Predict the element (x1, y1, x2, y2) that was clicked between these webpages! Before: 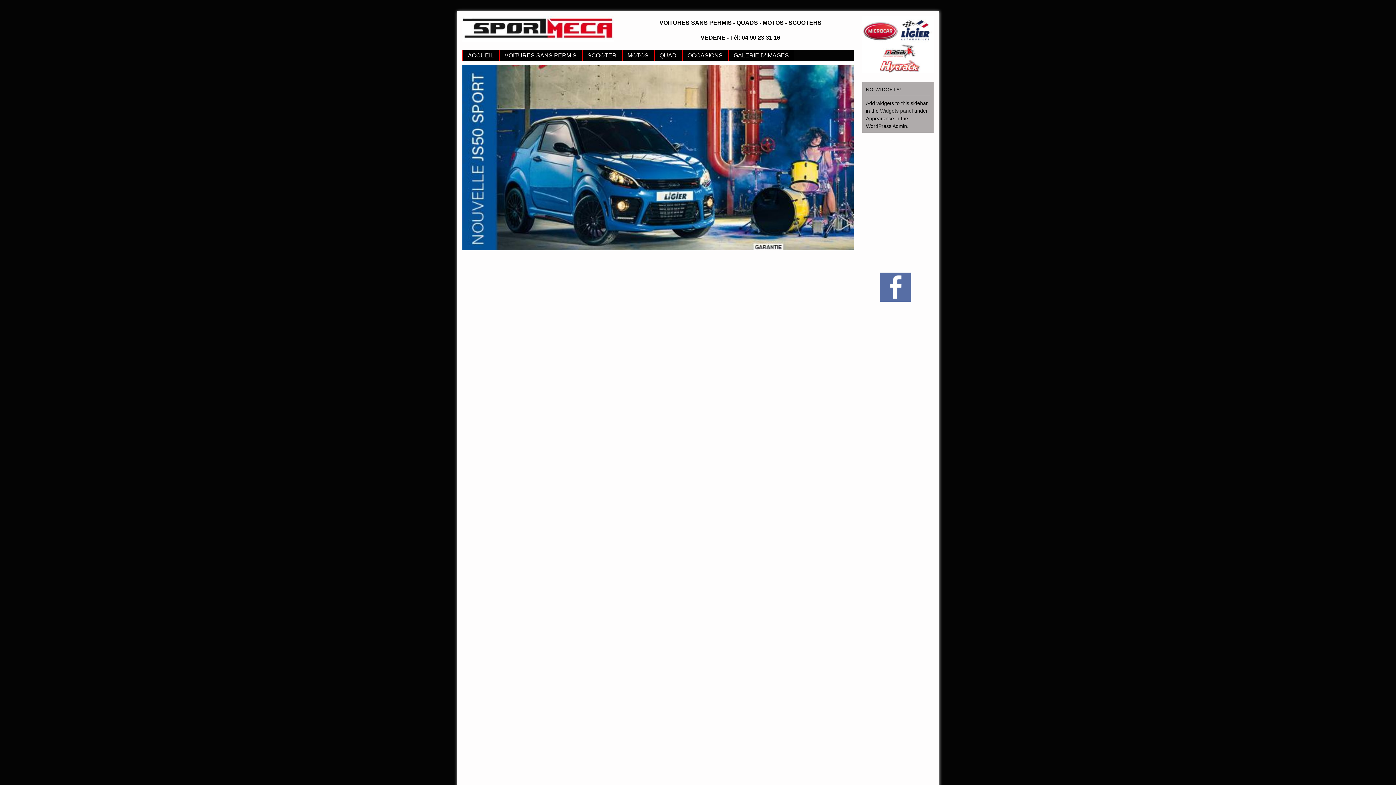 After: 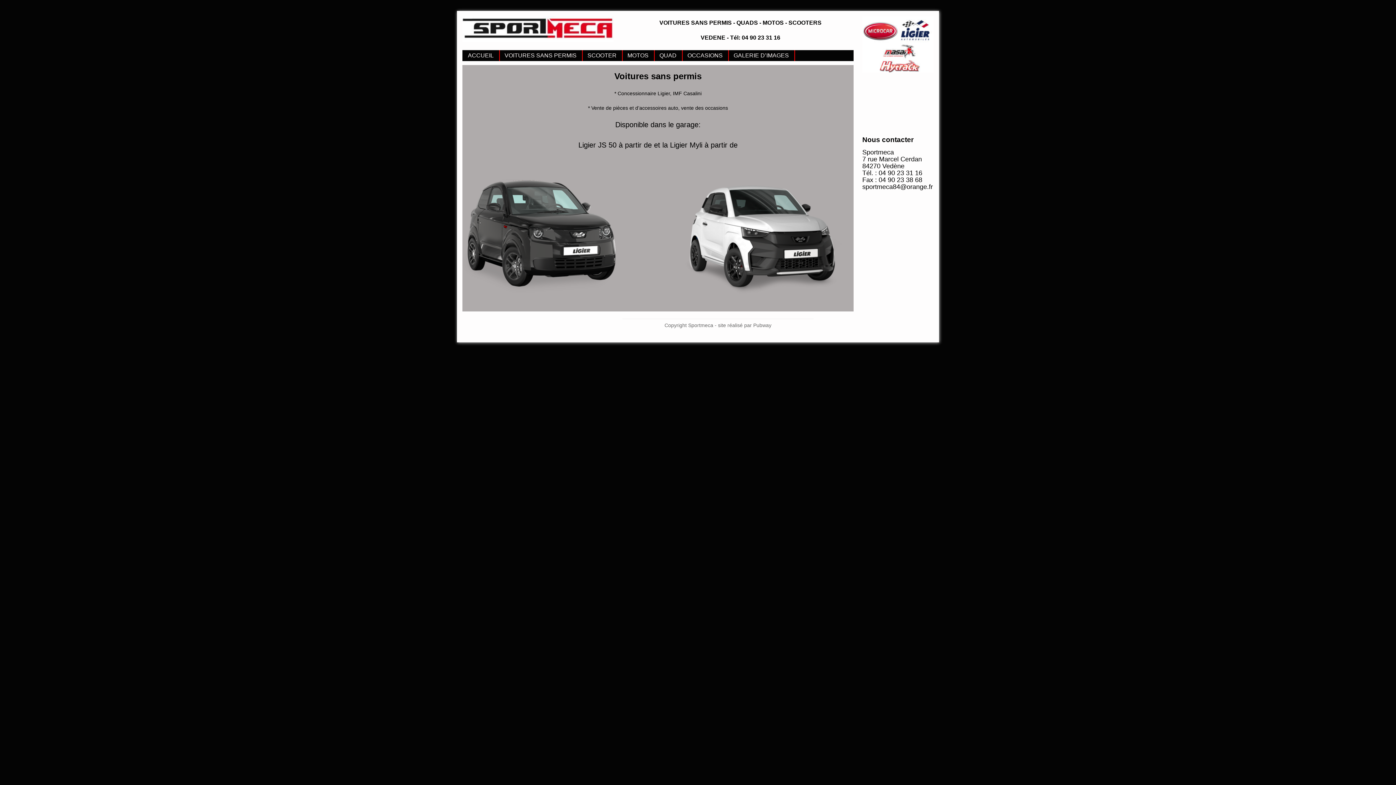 Action: label: VOITURES SANS PERMIS bbox: (499, 50, 582, 61)